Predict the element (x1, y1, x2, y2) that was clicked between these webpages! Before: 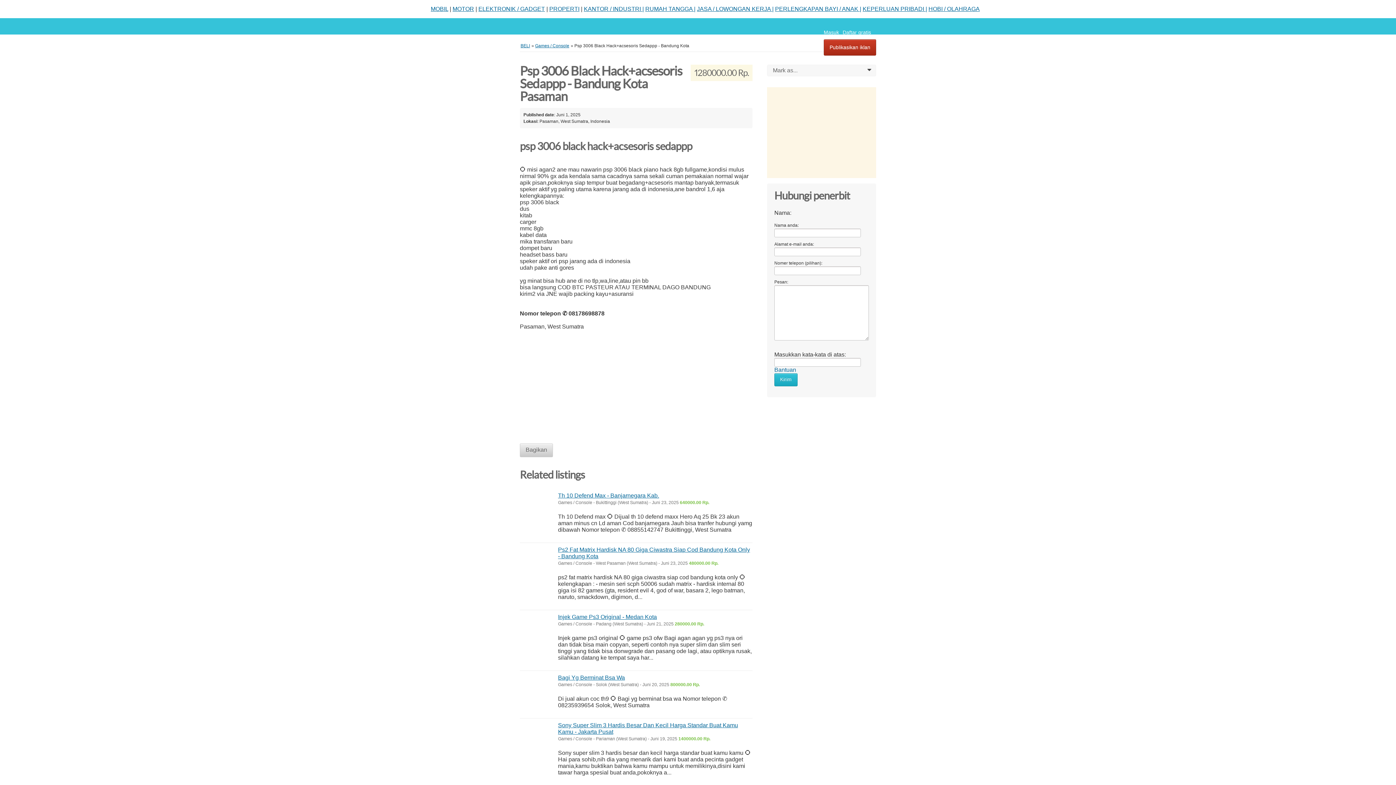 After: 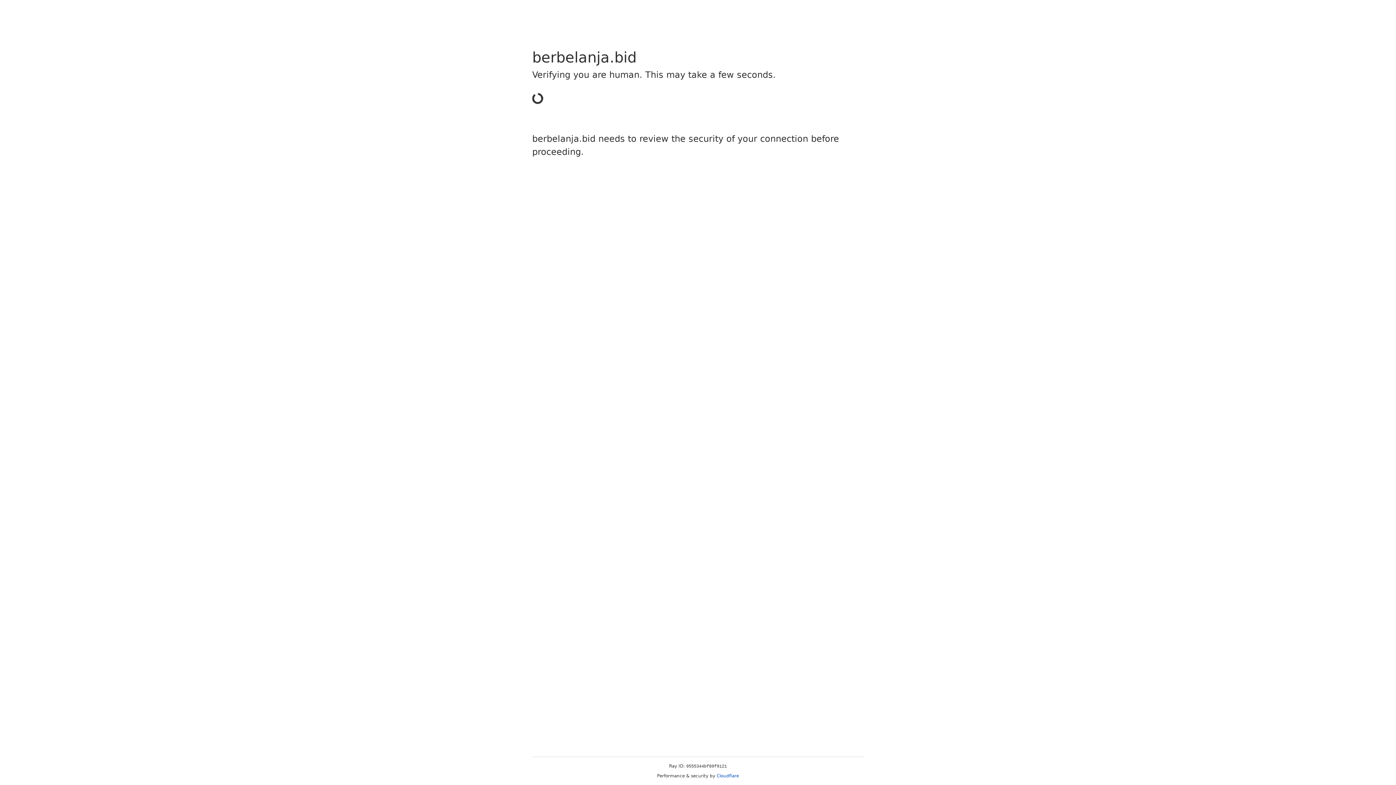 Action: label: RUMAH TANGGA | bbox: (645, 5, 695, 12)